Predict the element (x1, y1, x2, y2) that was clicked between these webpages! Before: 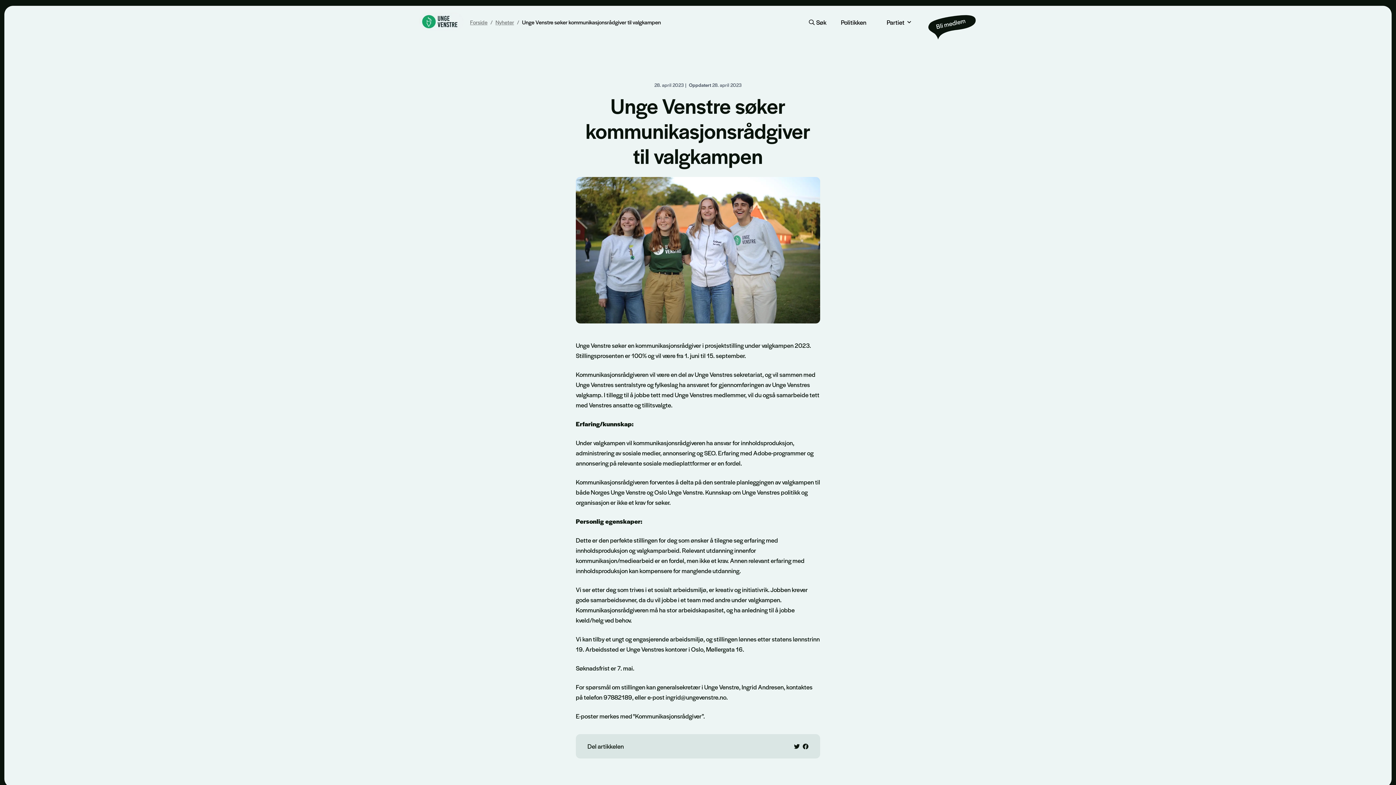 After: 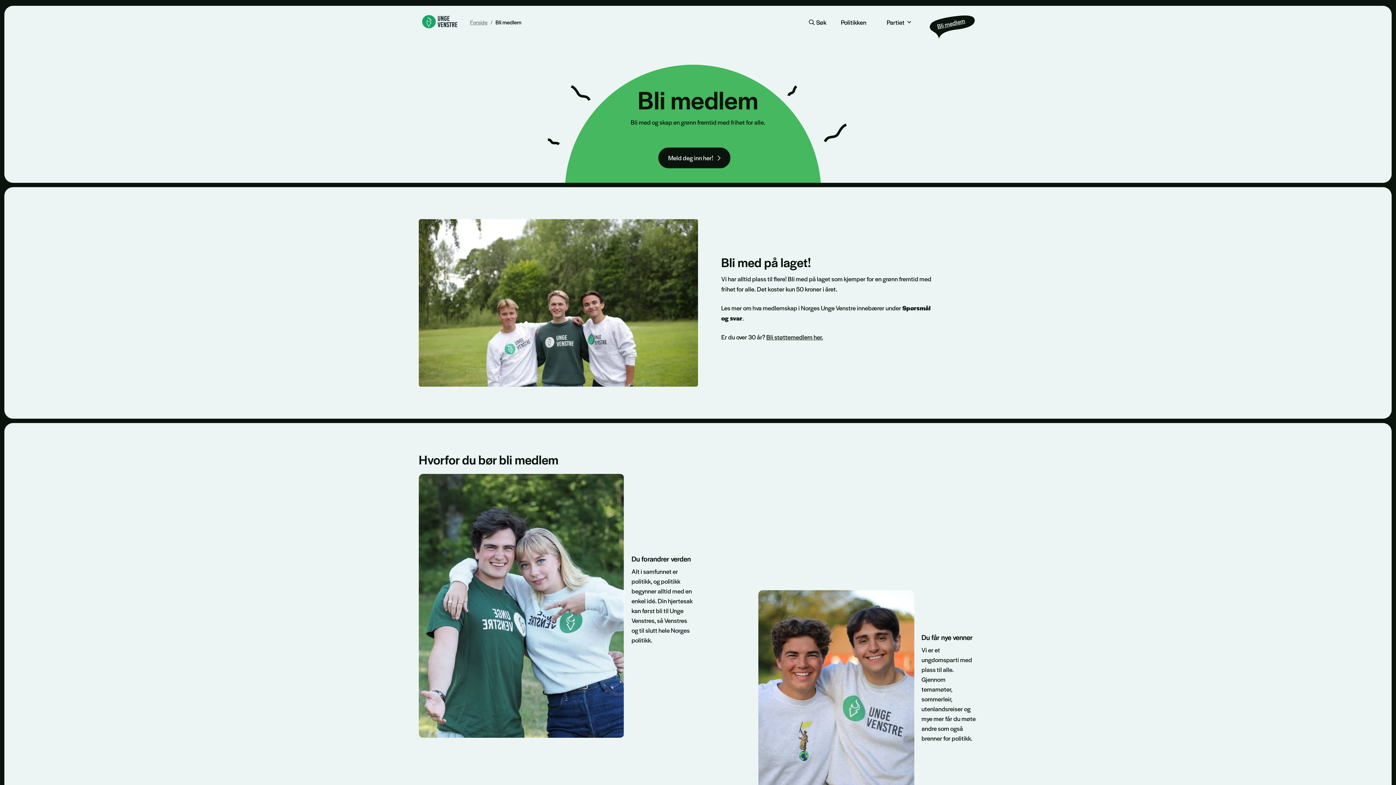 Action: bbox: (935, 13, 978, 31) label: Bli medlem